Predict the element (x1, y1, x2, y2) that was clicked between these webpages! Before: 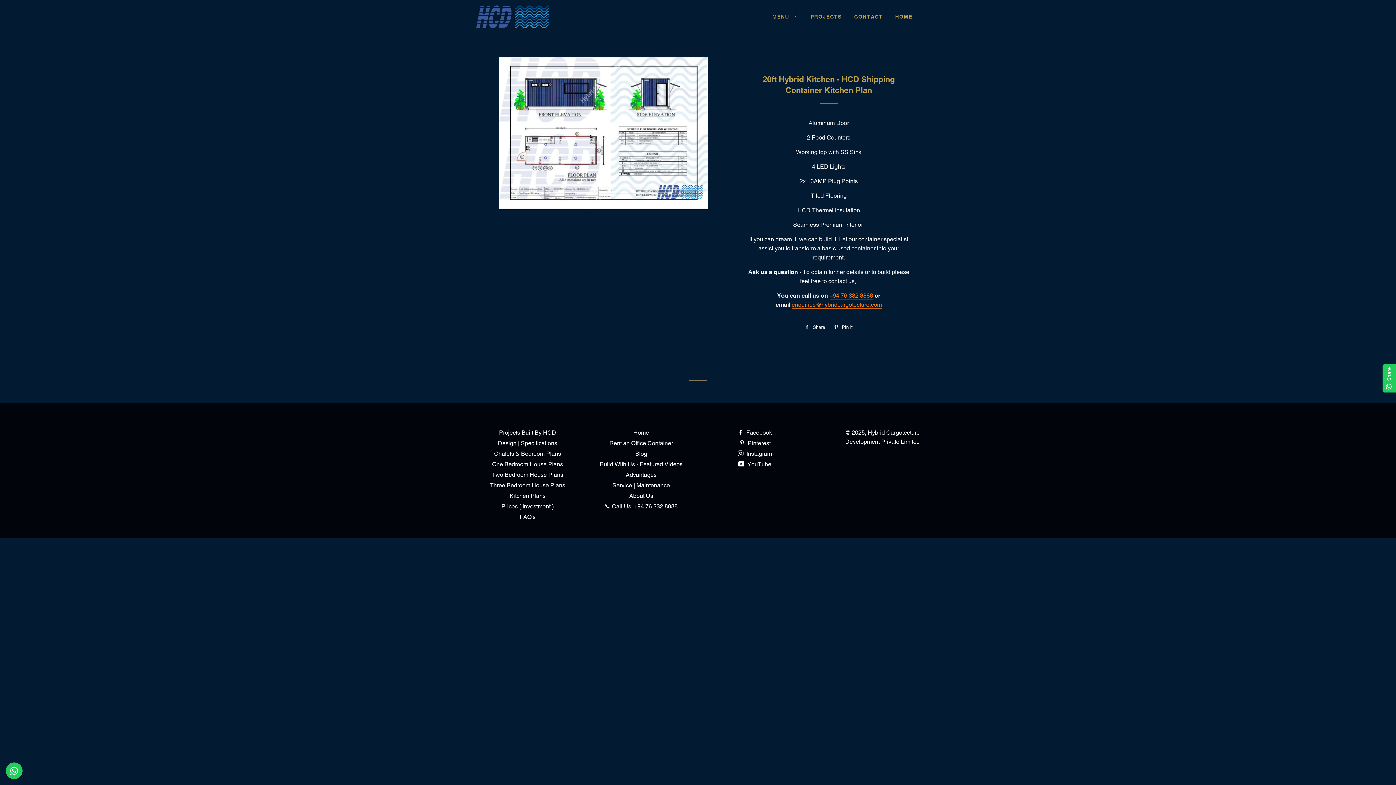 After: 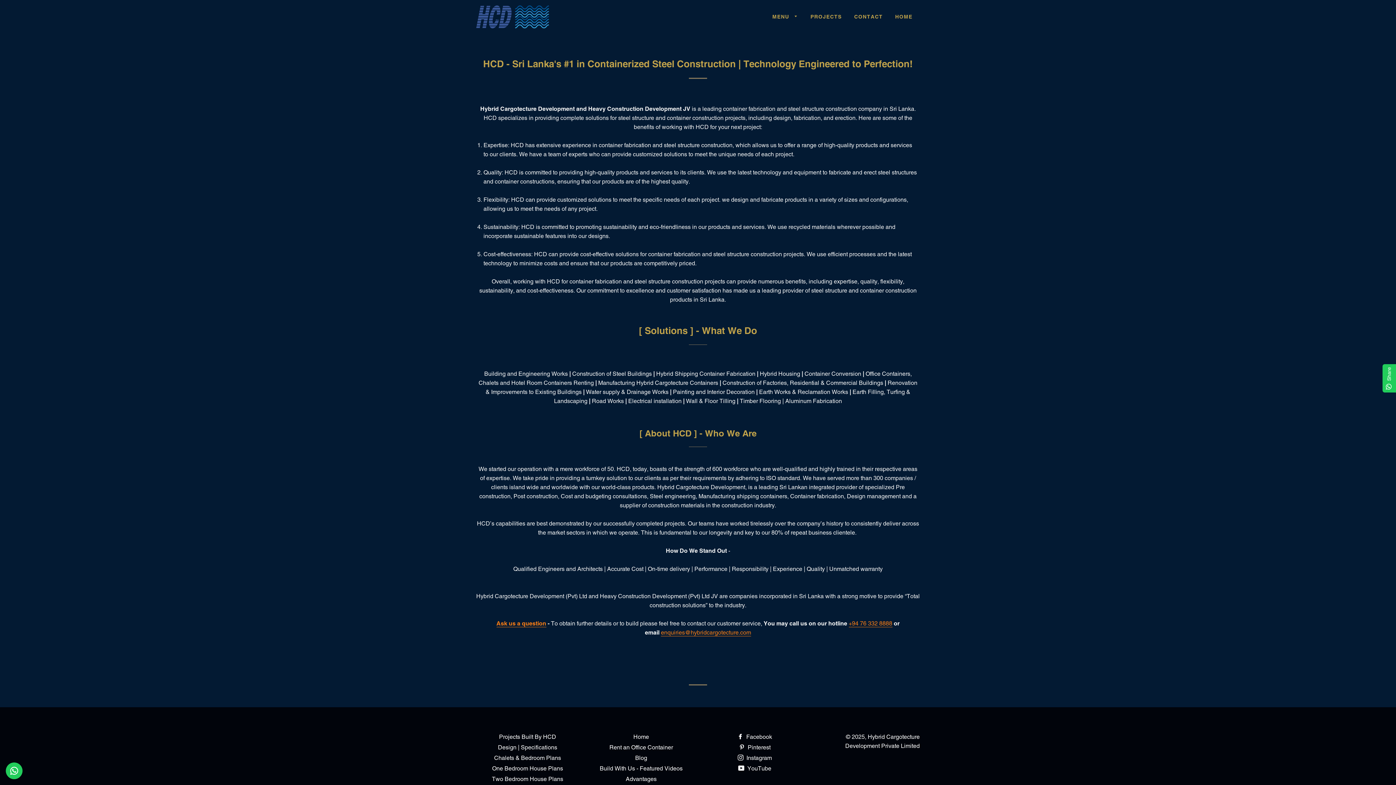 Action: label: About Us bbox: (629, 492, 653, 499)